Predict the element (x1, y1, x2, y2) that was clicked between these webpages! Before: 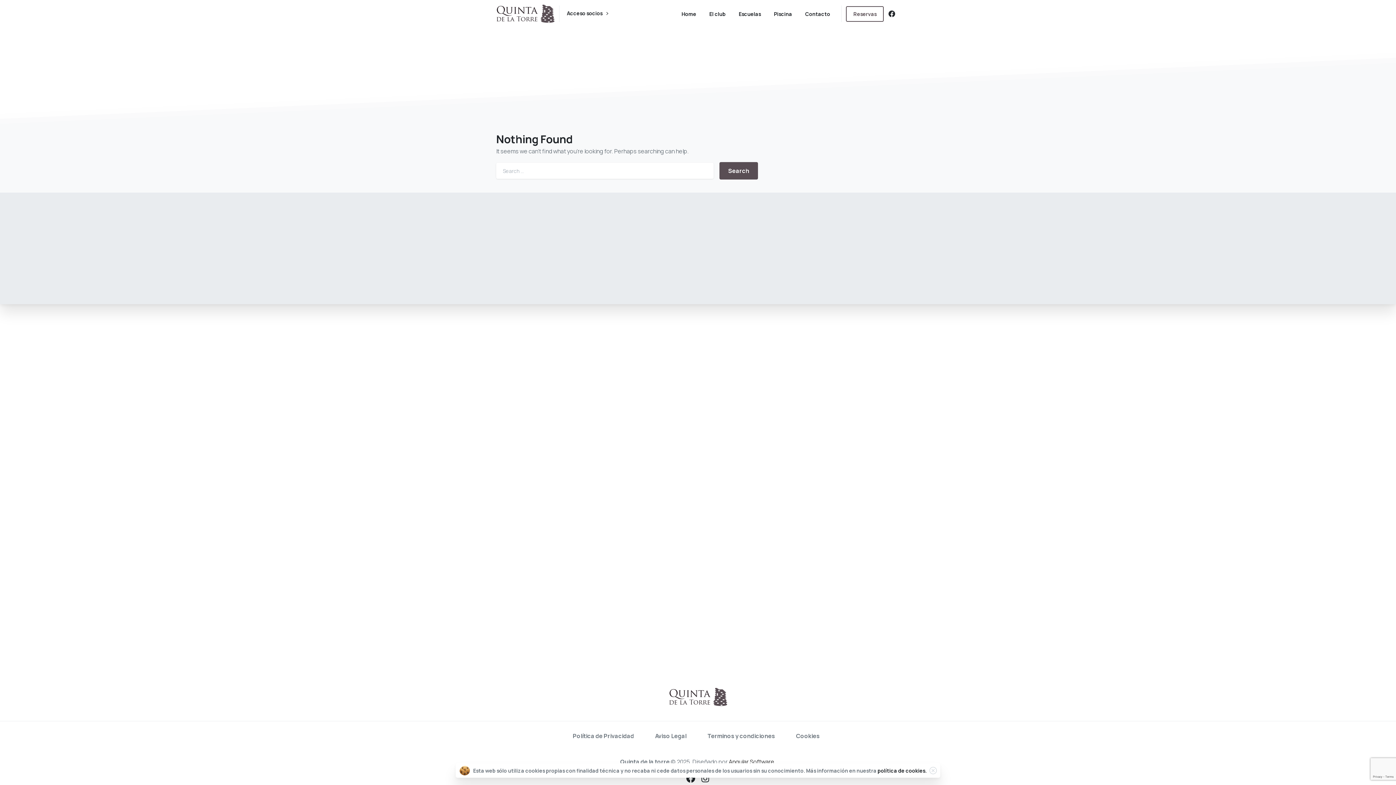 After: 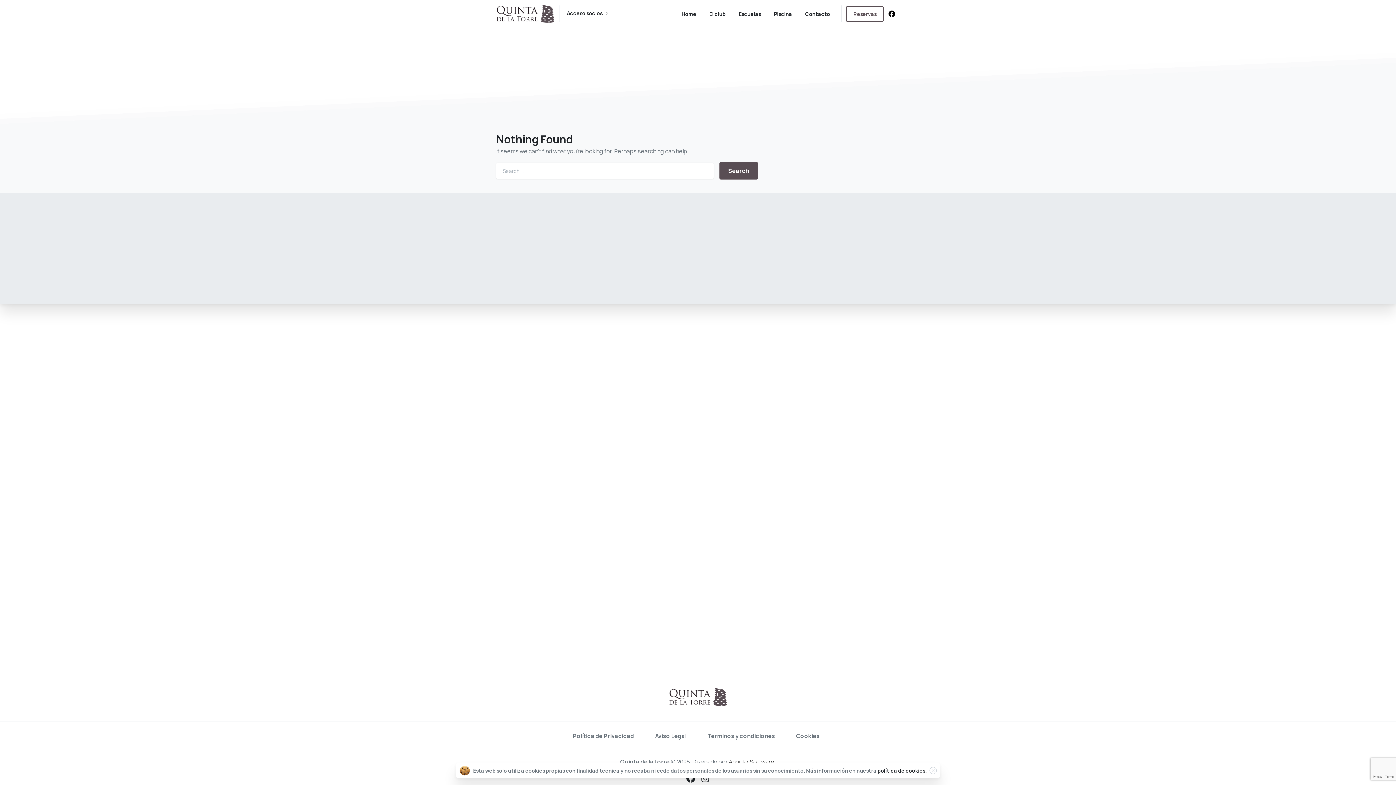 Action: bbox: (885, 10, 898, 17)